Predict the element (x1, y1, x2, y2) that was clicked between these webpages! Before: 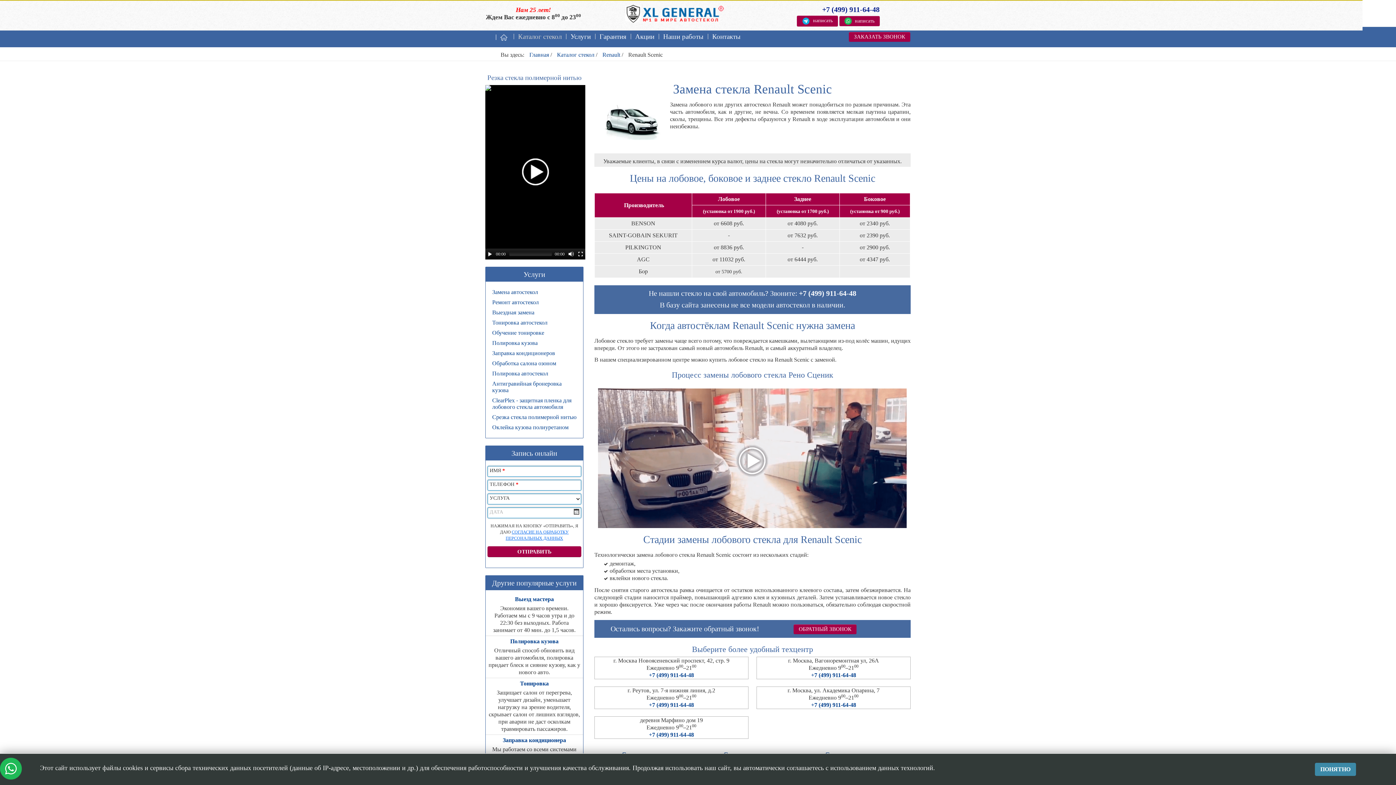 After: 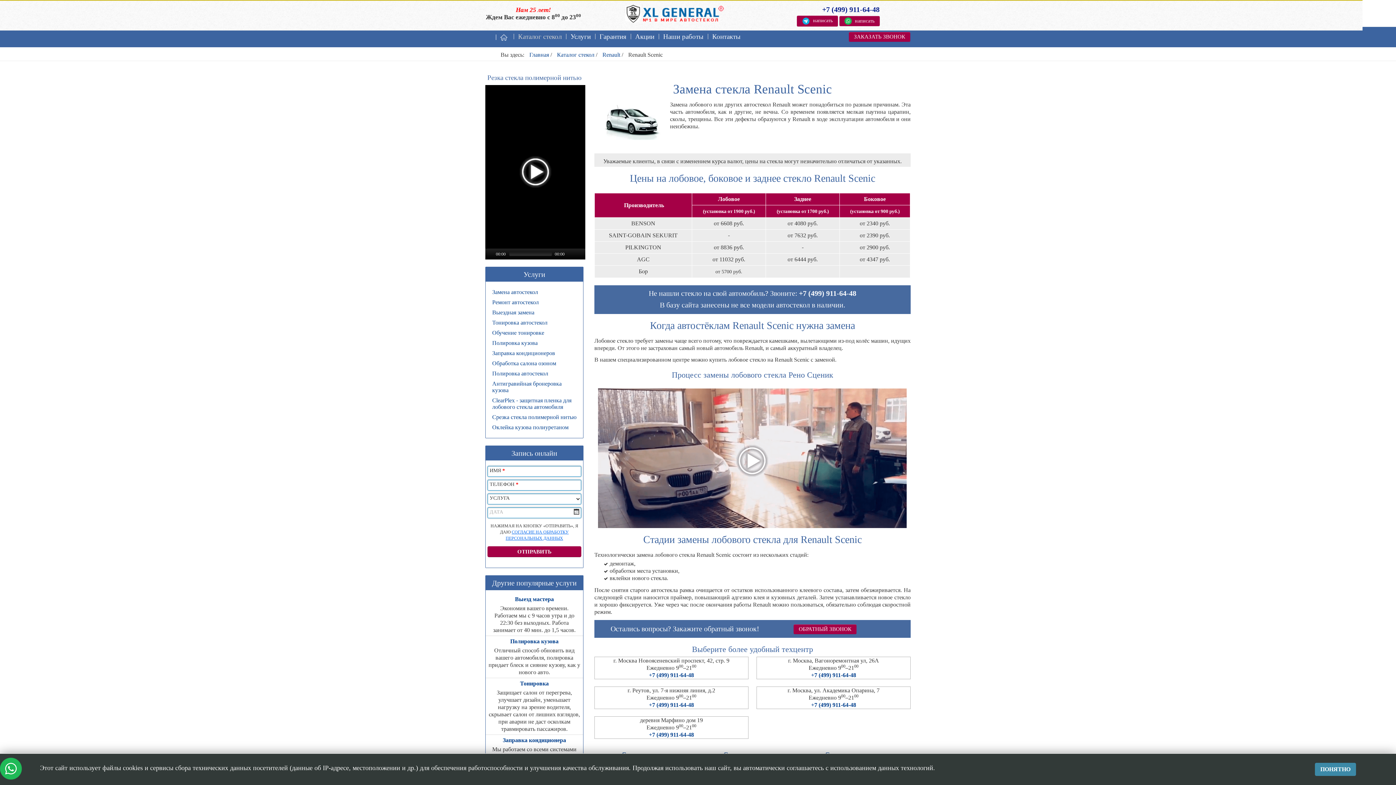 Action: bbox: (487, 251, 493, 256)